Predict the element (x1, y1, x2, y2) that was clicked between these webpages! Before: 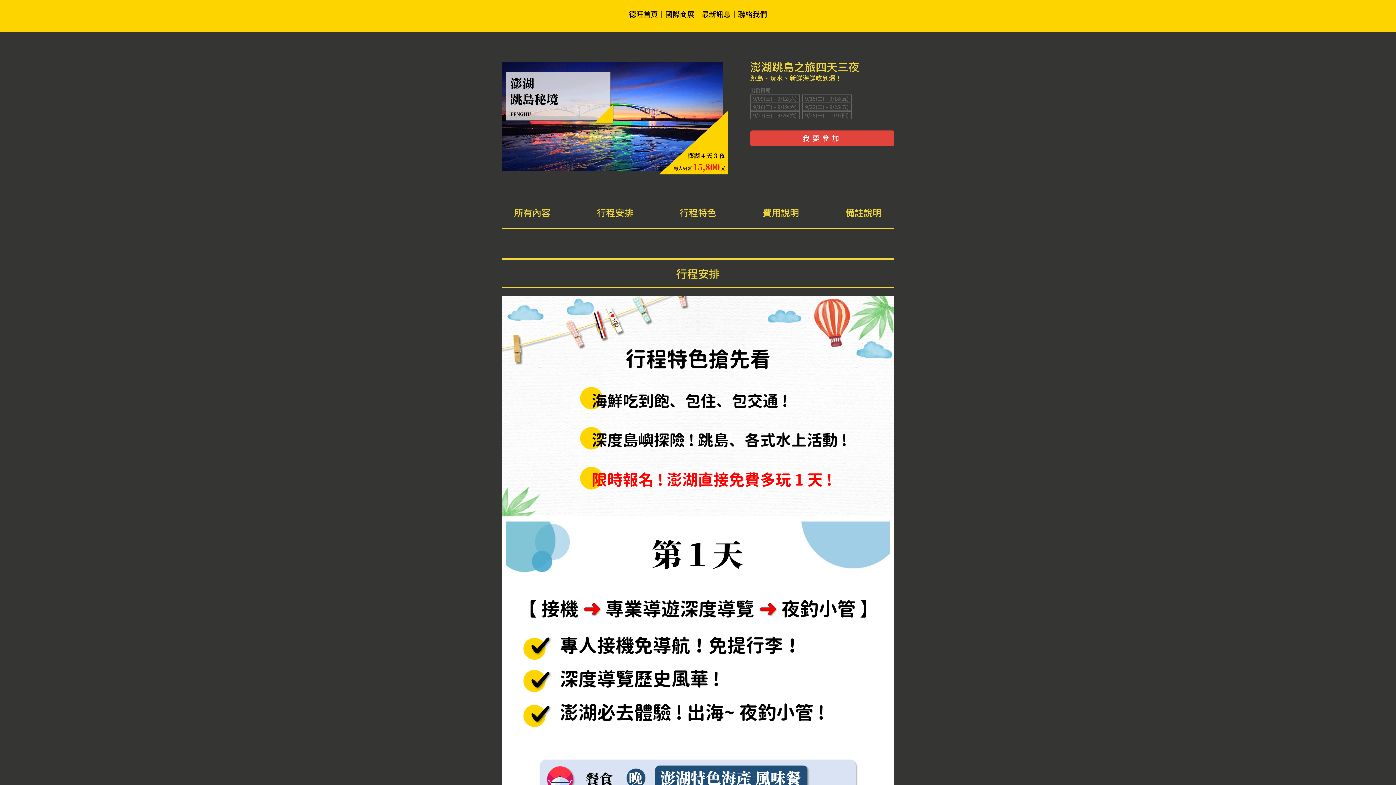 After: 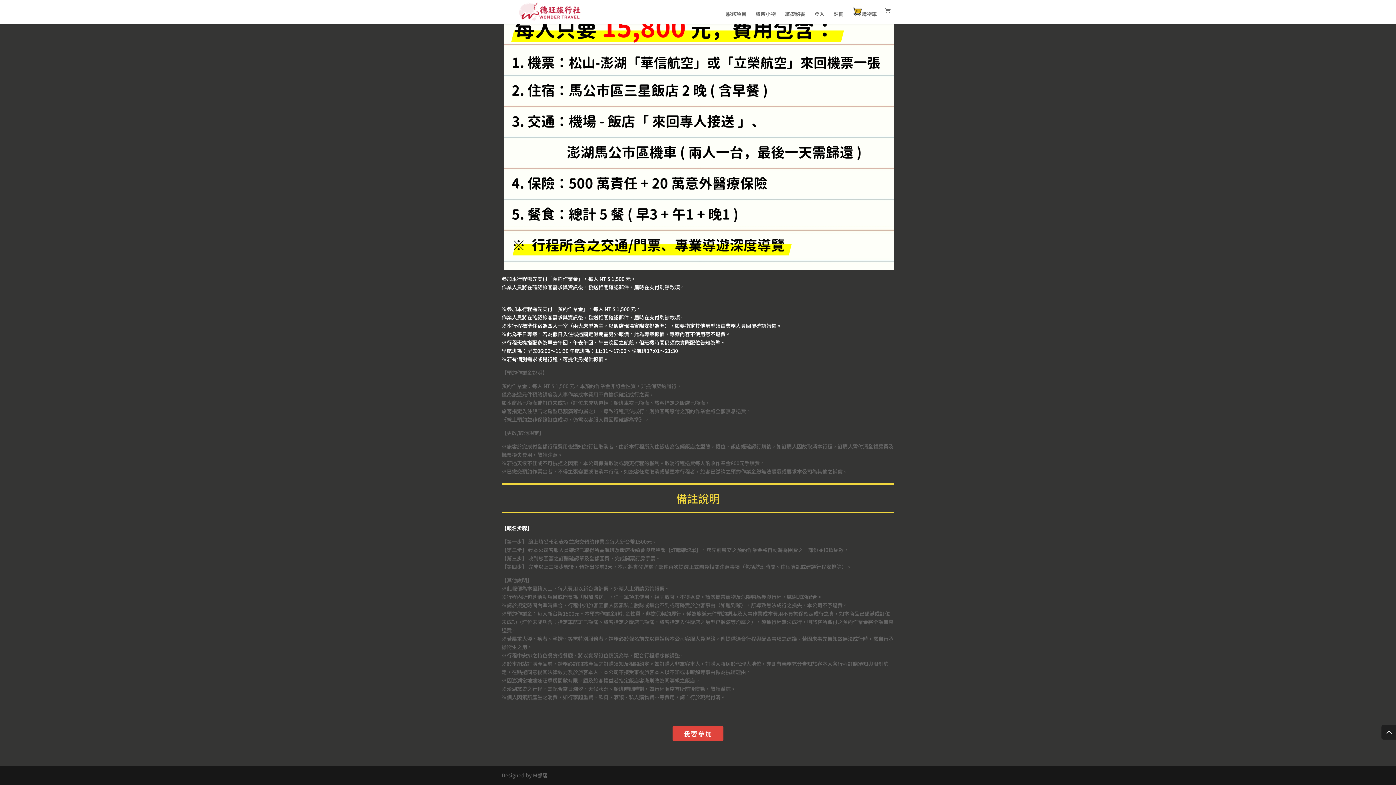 Action: label: 備註說明 bbox: (845, 205, 882, 218)